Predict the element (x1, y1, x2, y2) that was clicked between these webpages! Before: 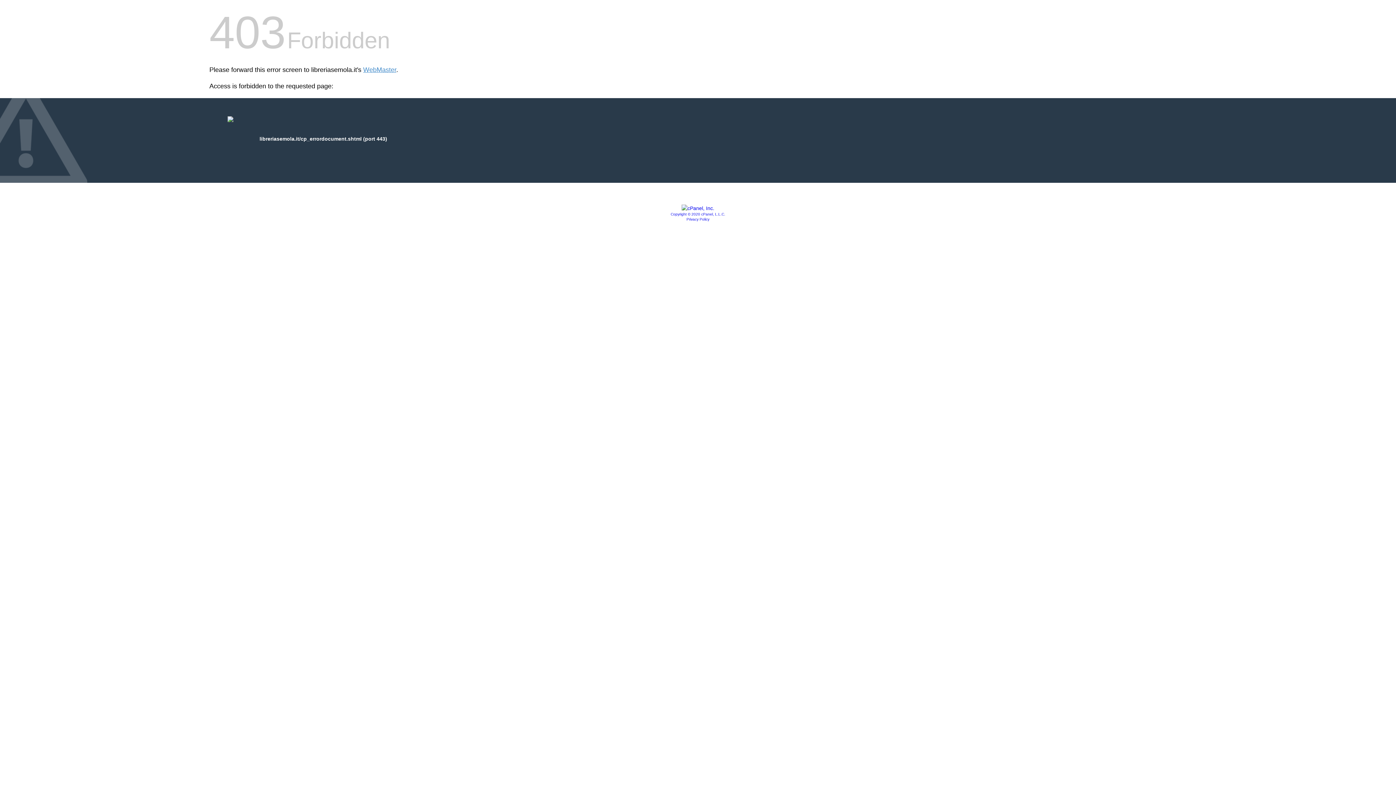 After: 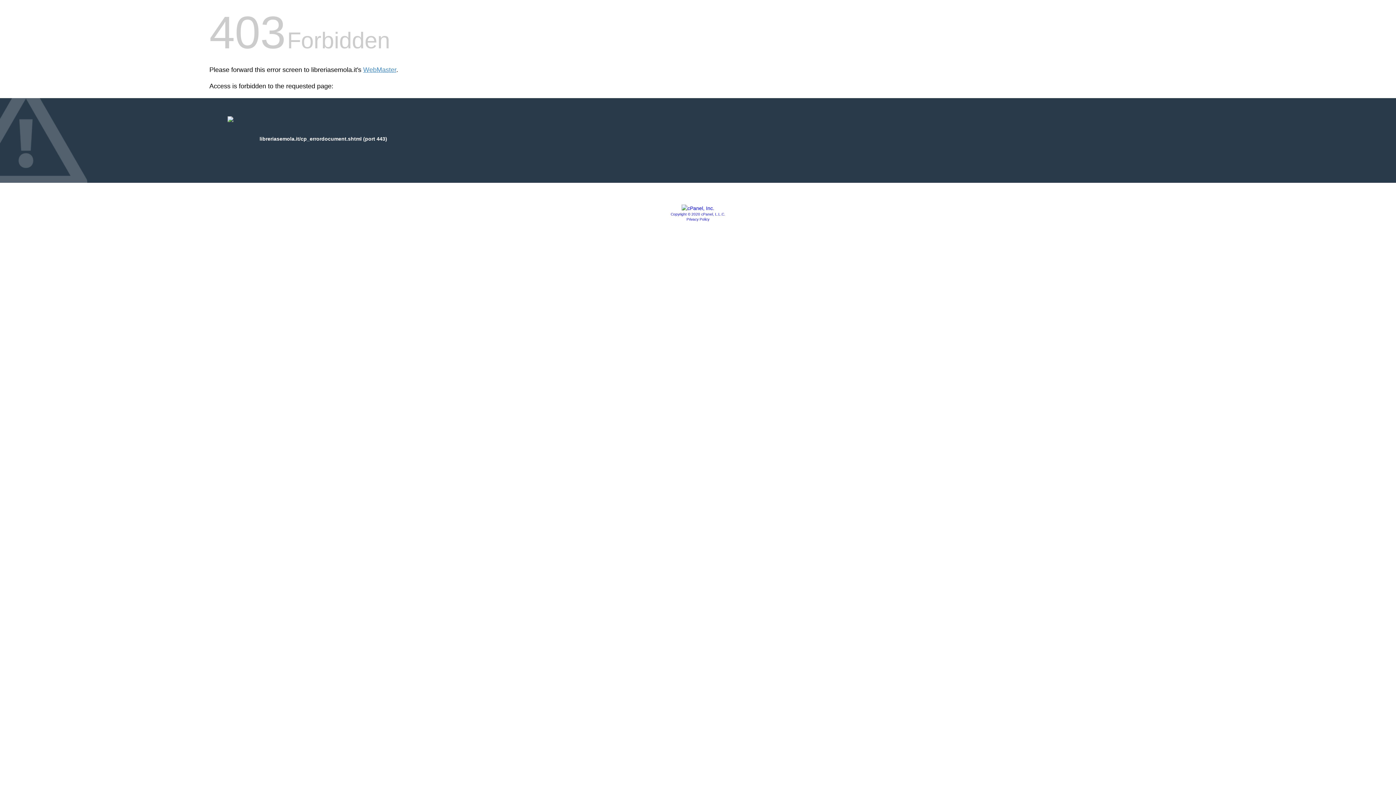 Action: bbox: (681, 205, 714, 211)